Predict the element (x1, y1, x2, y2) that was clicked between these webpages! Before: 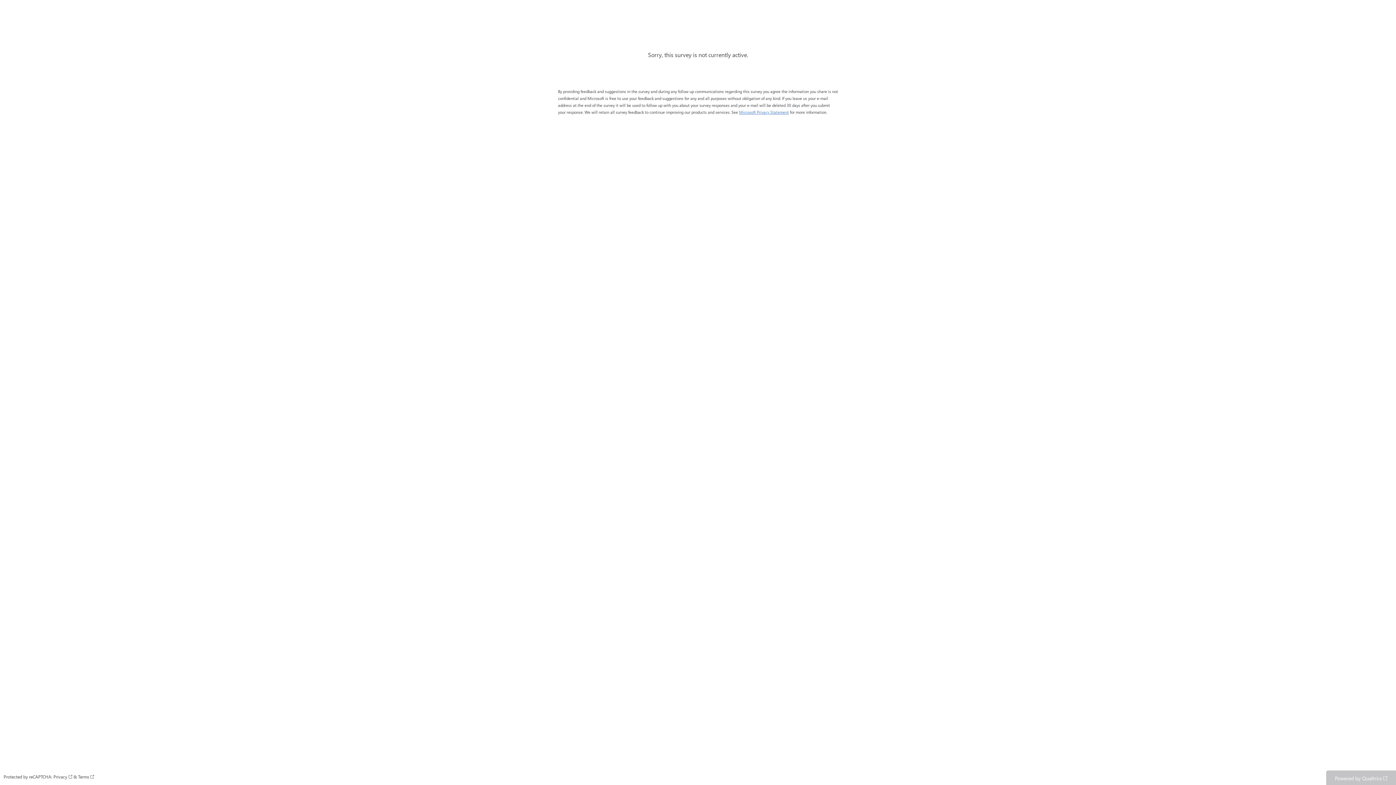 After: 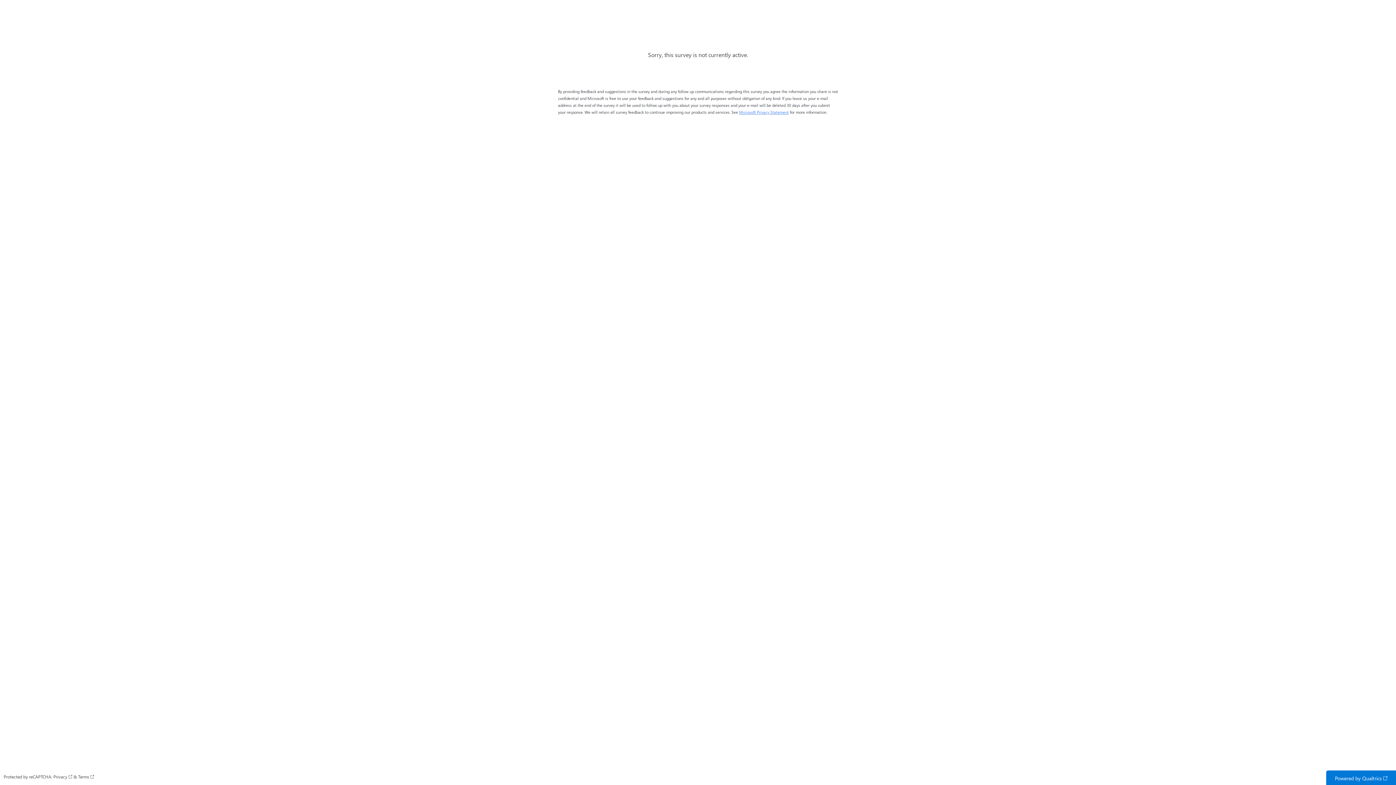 Action: label: Powered by Qualtrics bbox: (1326, 770, 1396, 785)